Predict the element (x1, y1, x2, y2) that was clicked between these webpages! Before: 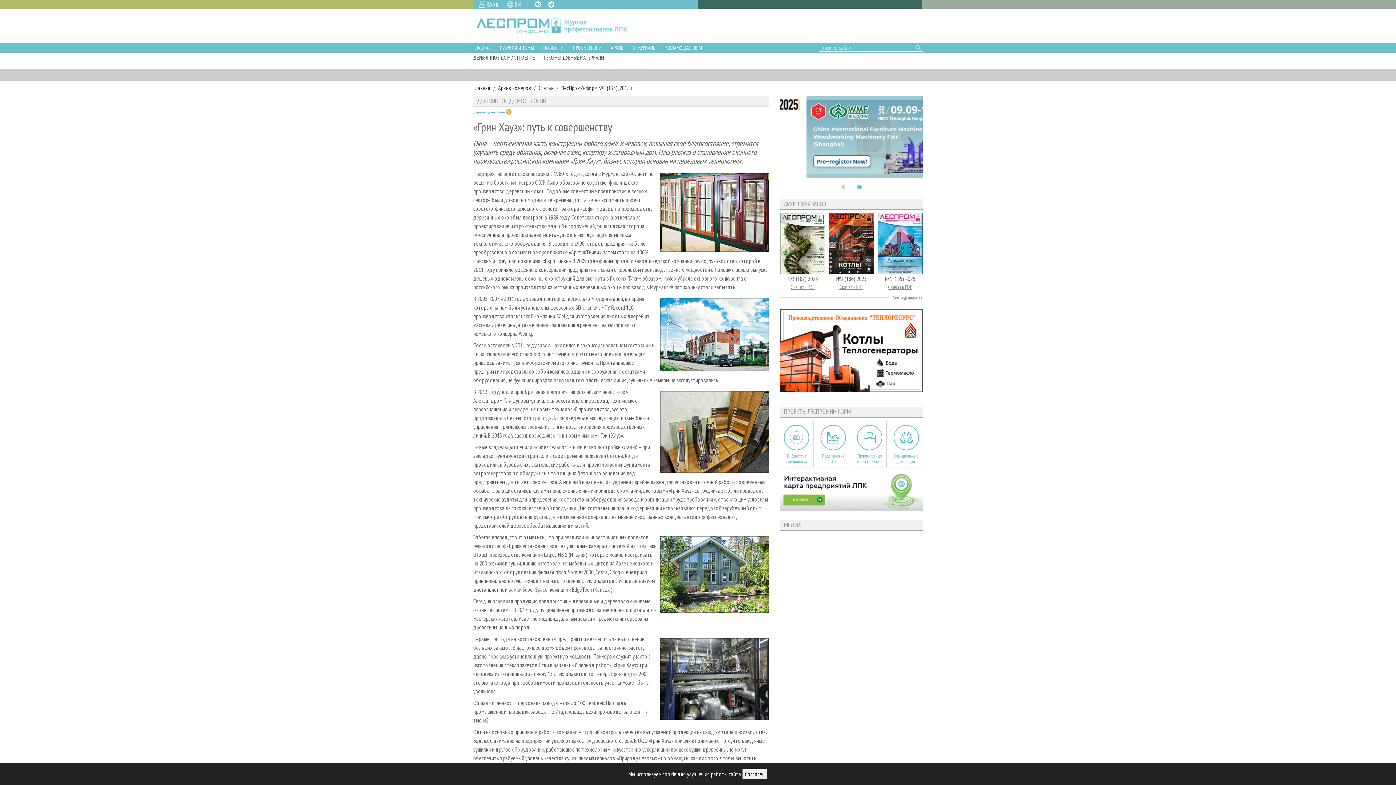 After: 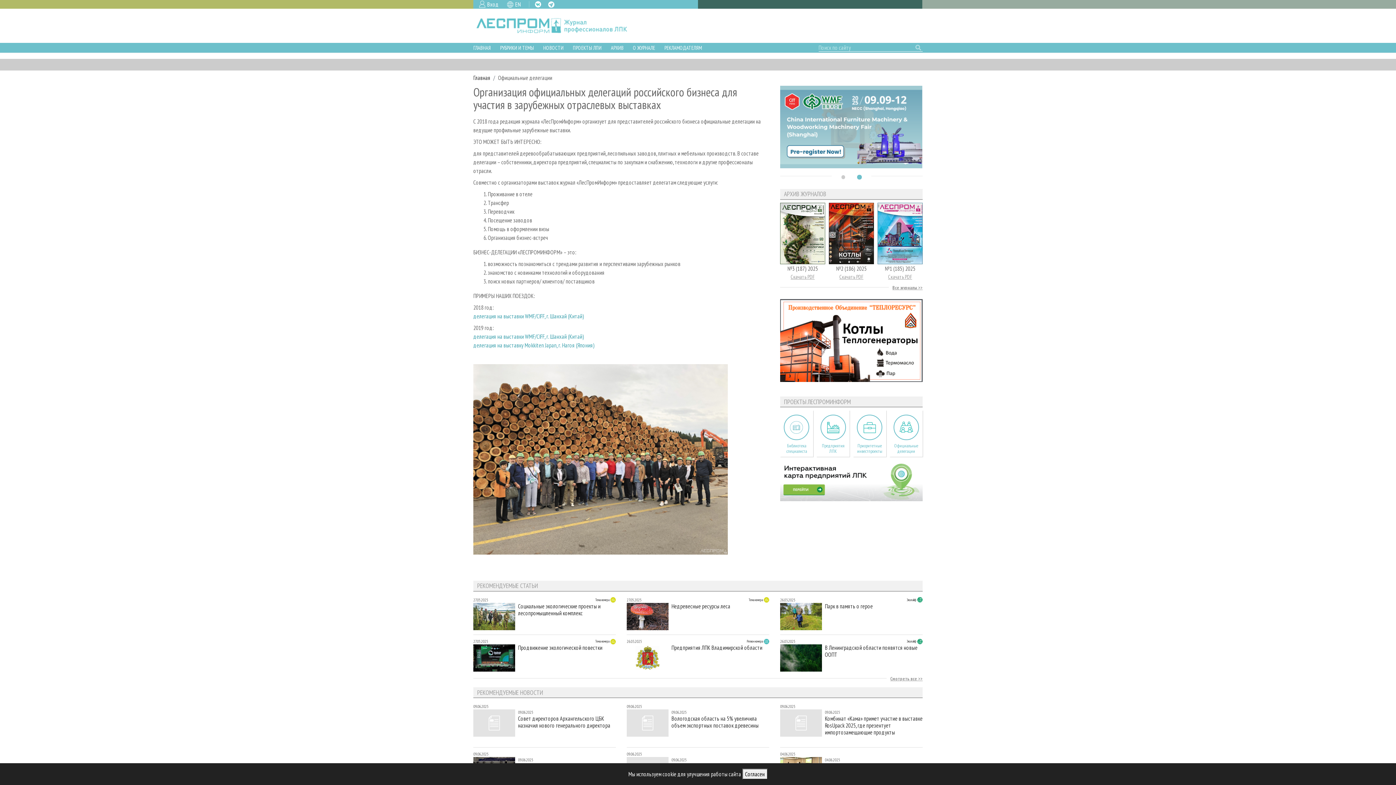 Action: label: Официальные делегации bbox: (889, 420, 922, 467)